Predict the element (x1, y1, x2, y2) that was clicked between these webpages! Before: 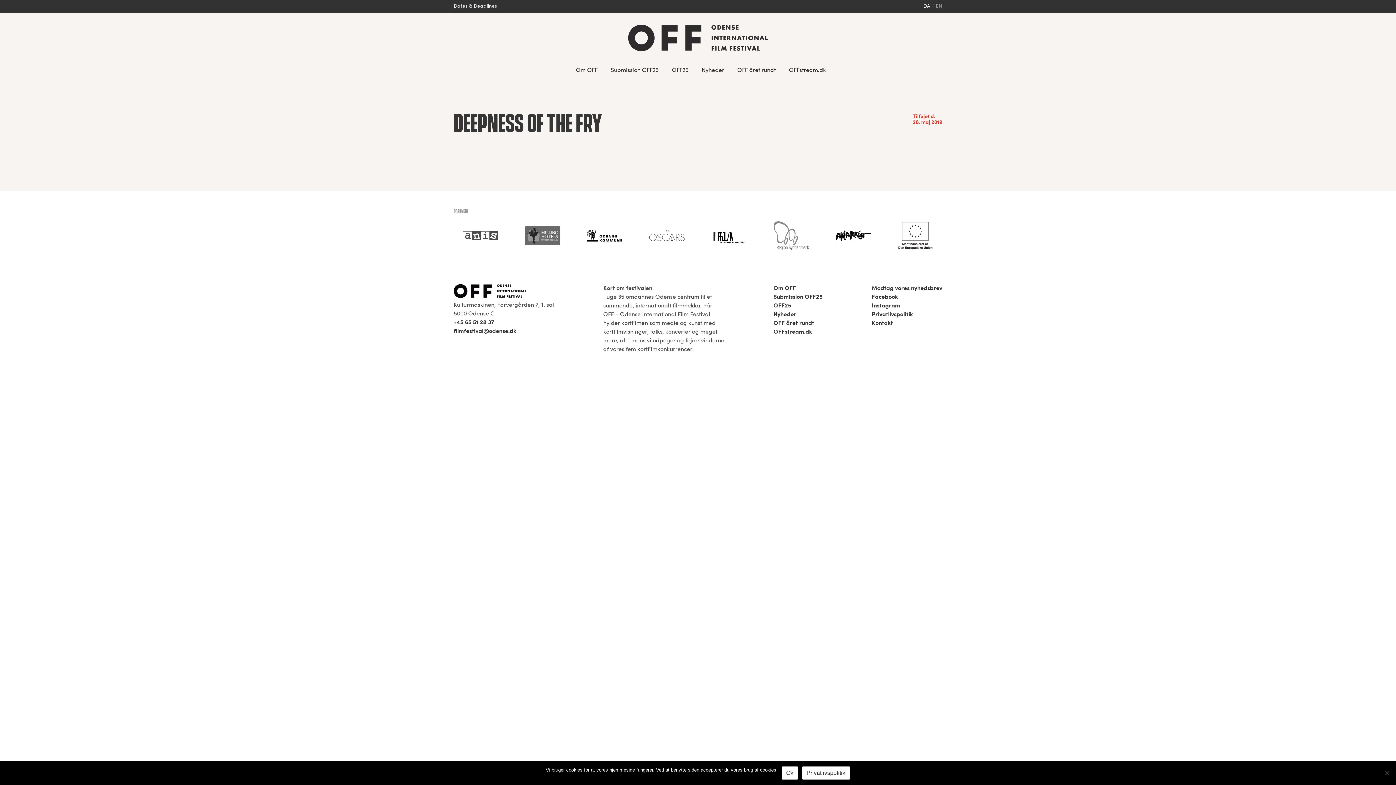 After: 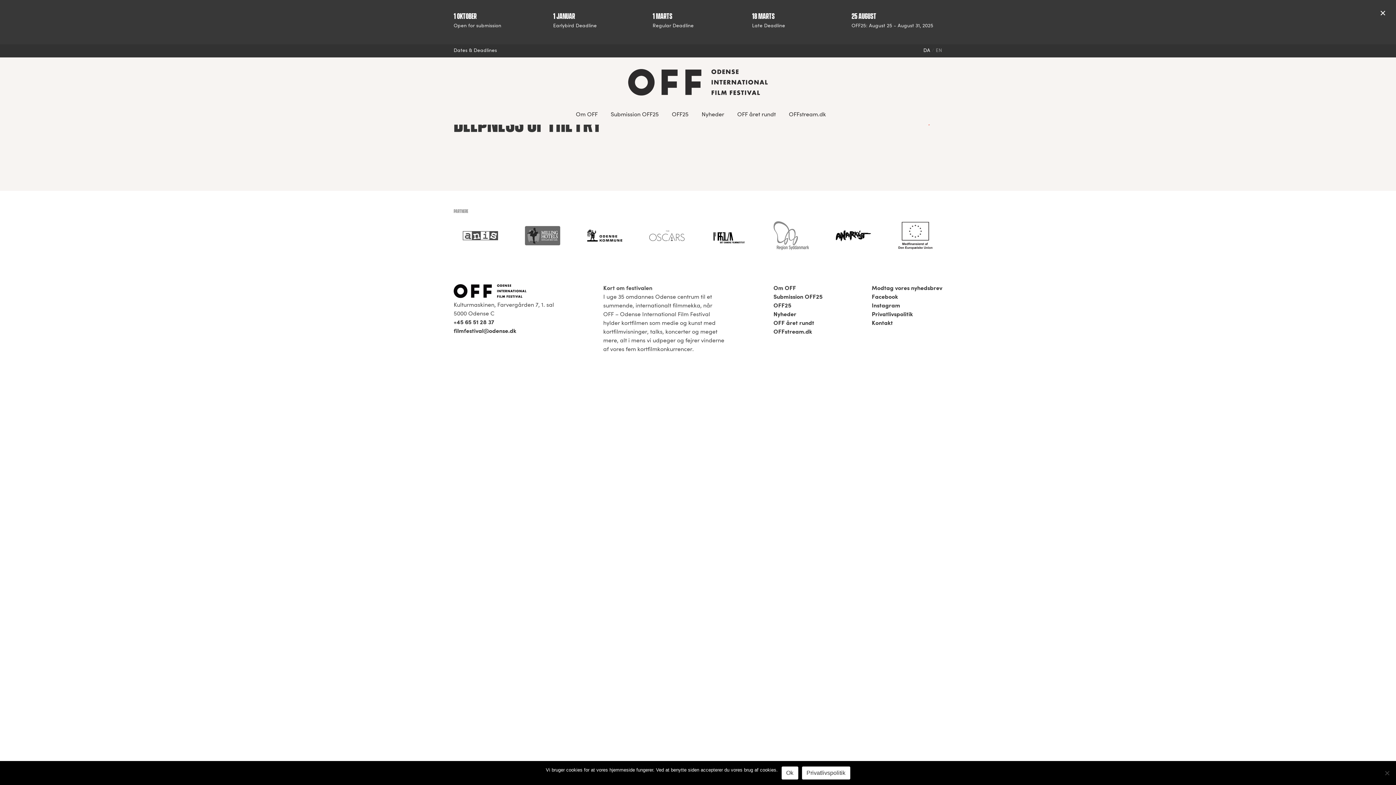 Action: bbox: (453, 2, 497, 10) label: Dates & Deadlines